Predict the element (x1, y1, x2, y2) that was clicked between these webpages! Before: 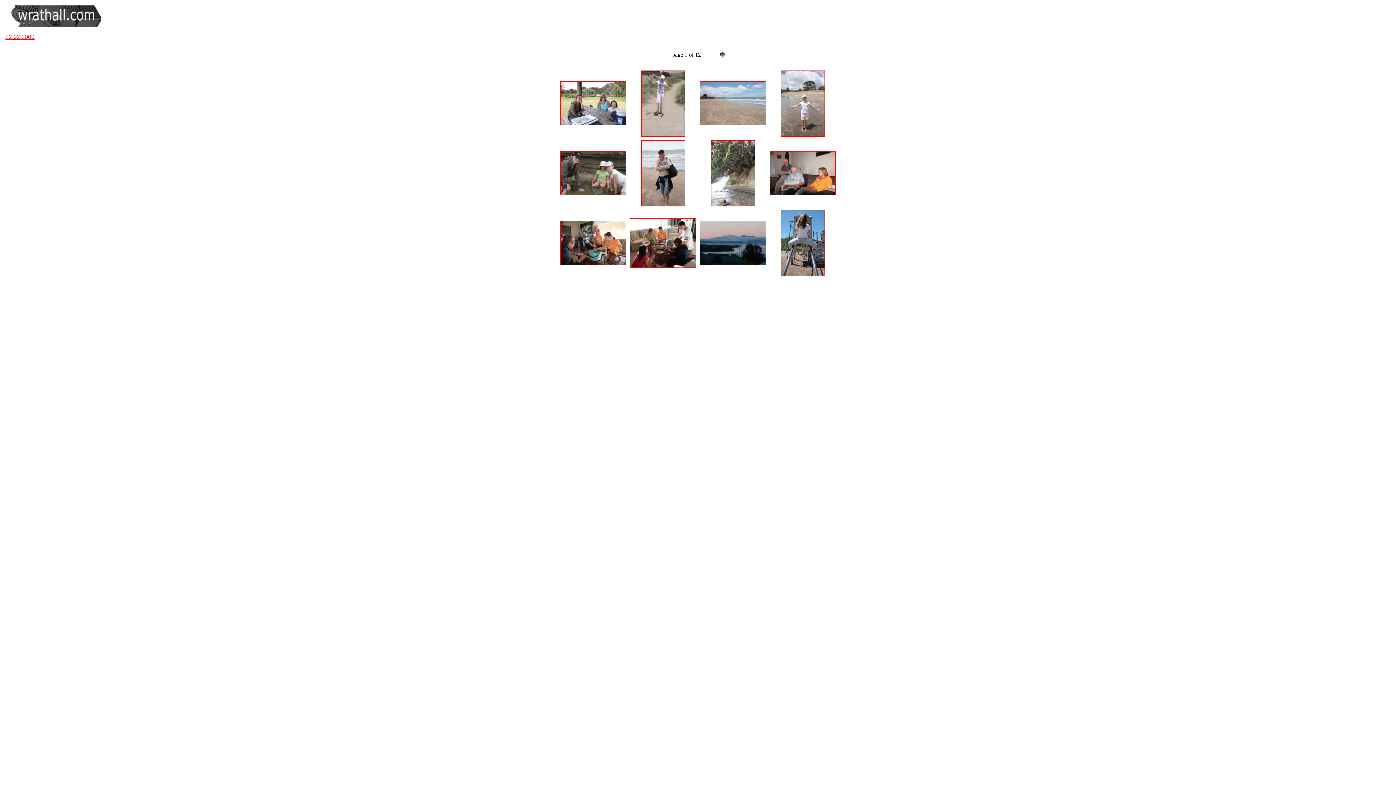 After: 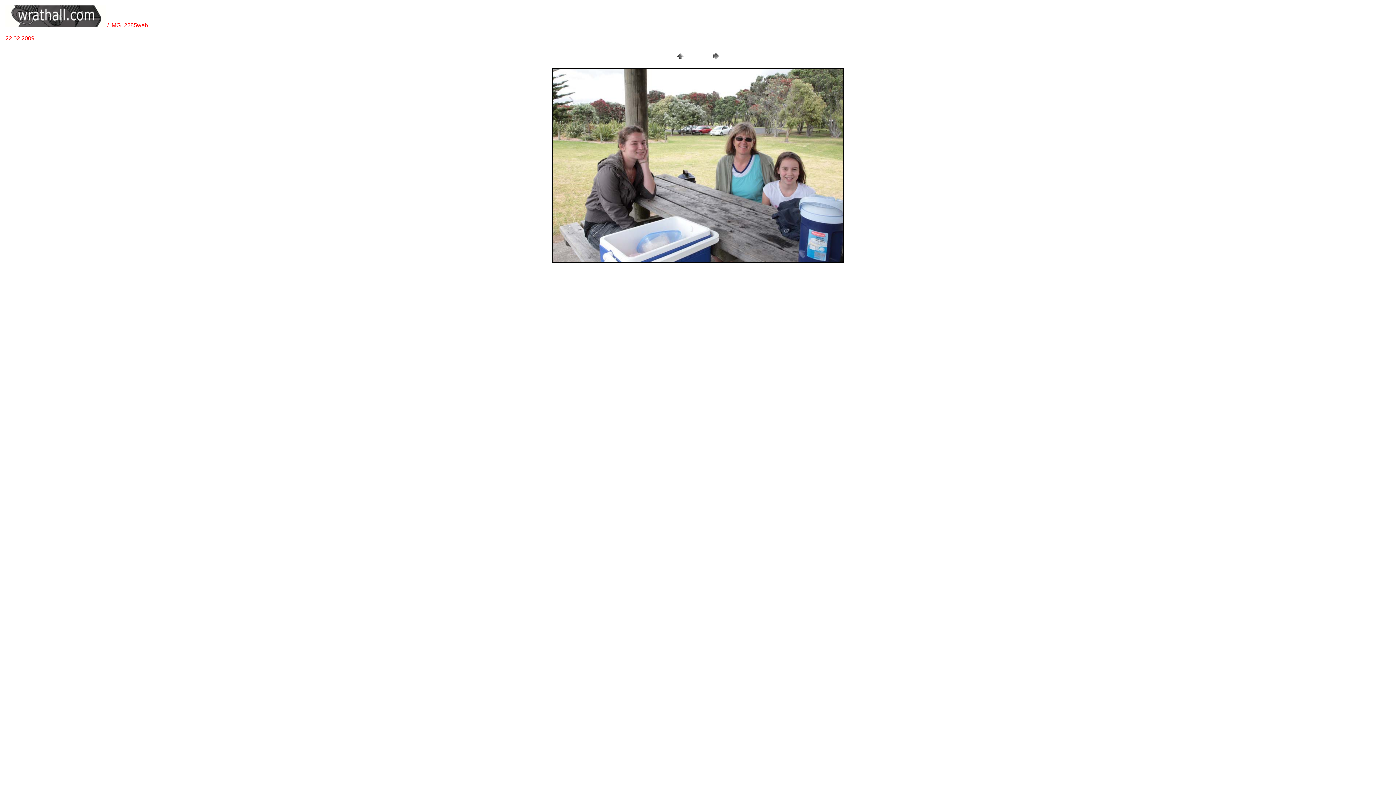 Action: bbox: (560, 120, 626, 126)